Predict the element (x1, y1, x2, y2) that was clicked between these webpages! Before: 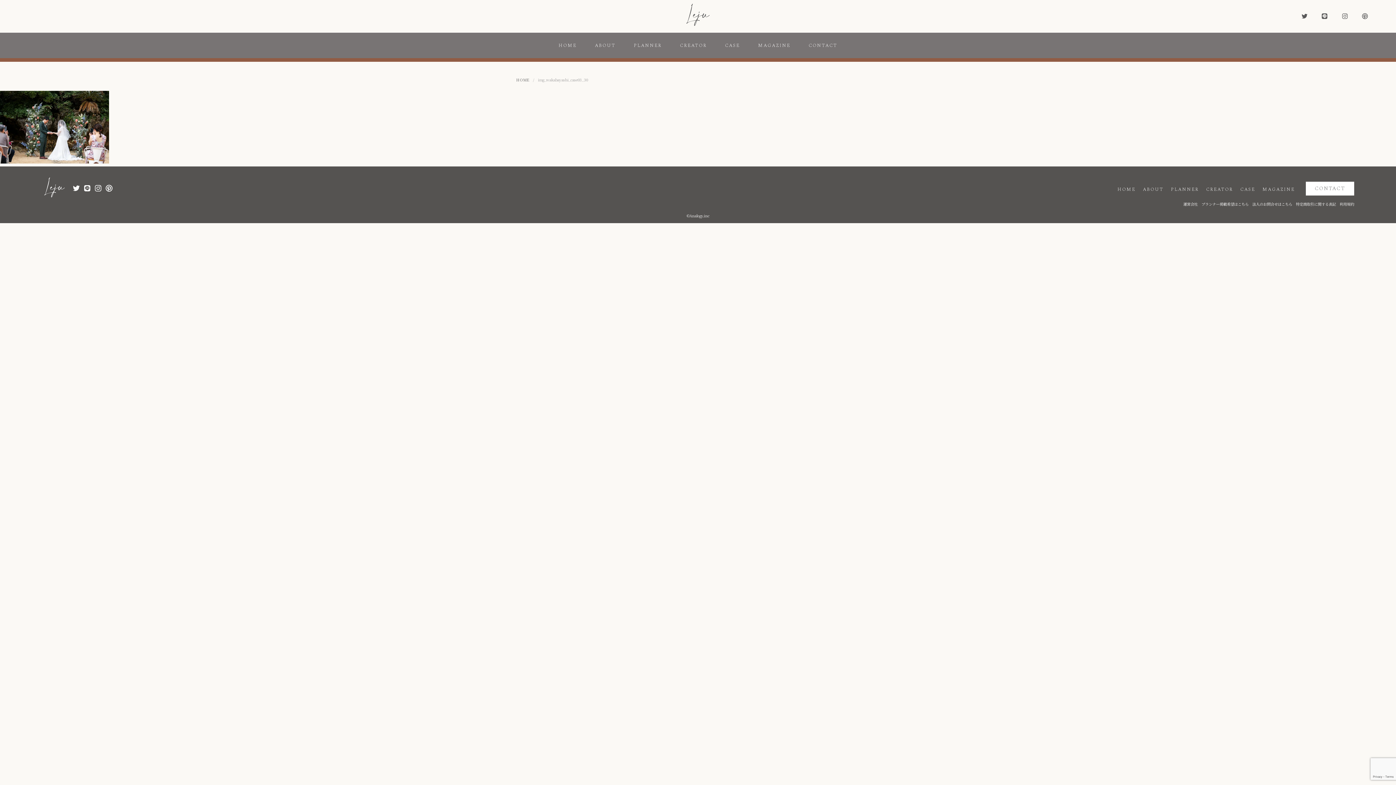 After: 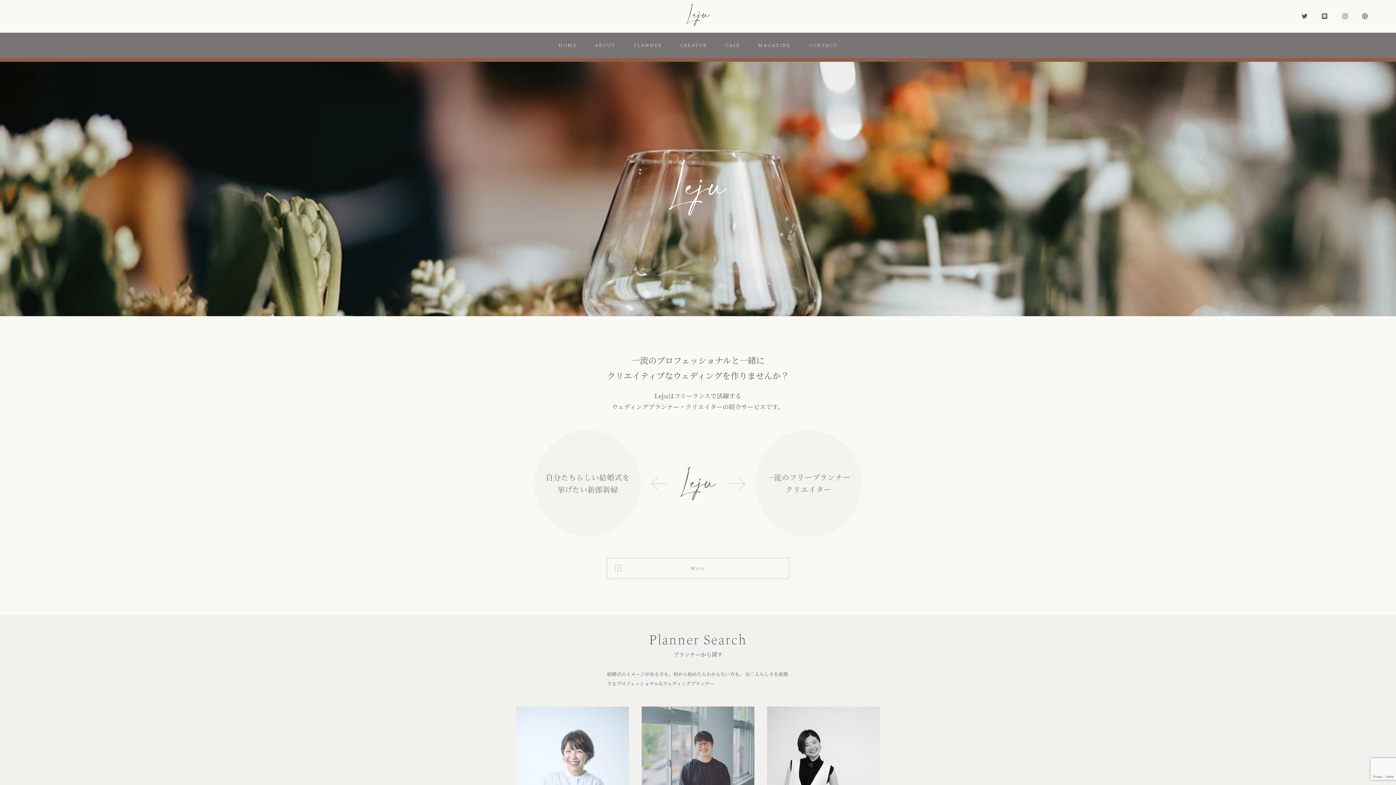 Action: bbox: (41, 177, 67, 212)